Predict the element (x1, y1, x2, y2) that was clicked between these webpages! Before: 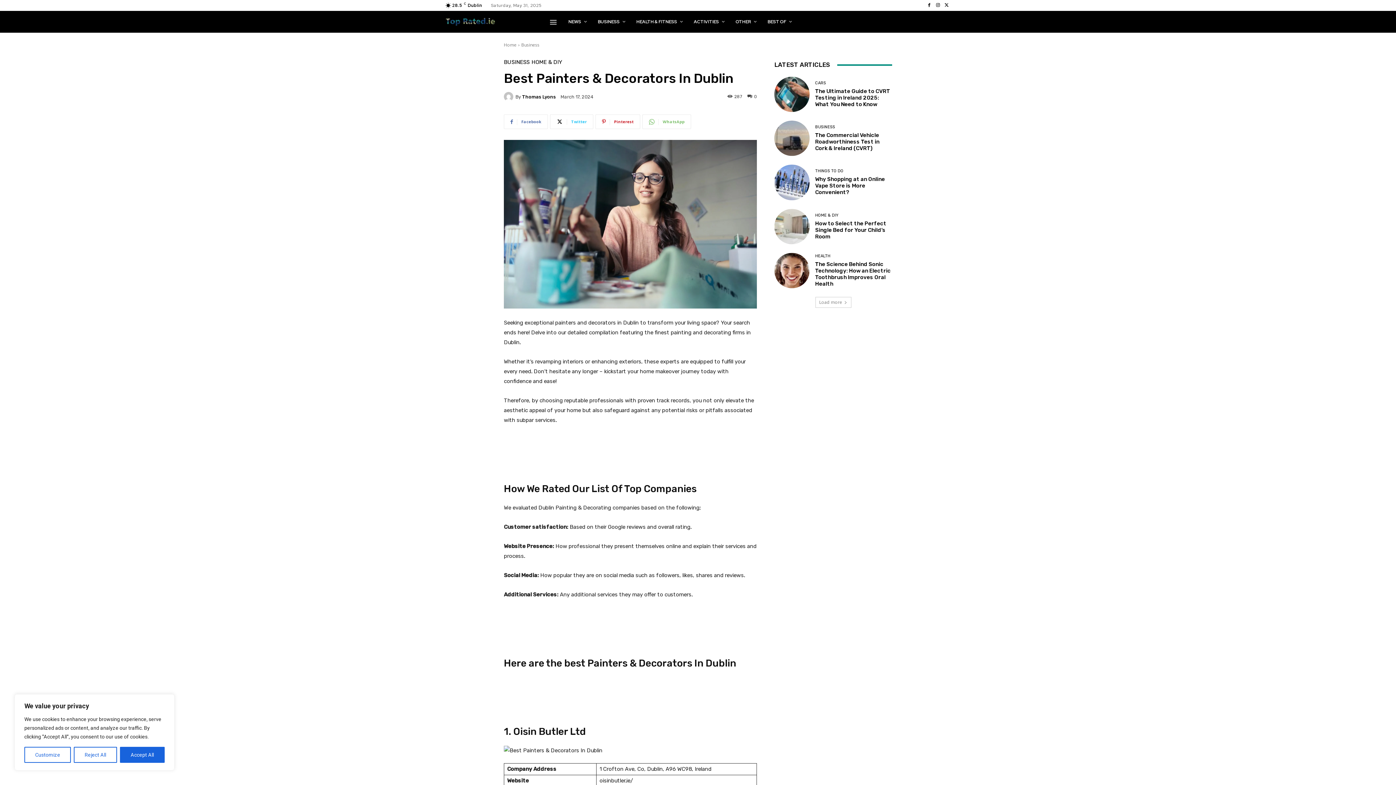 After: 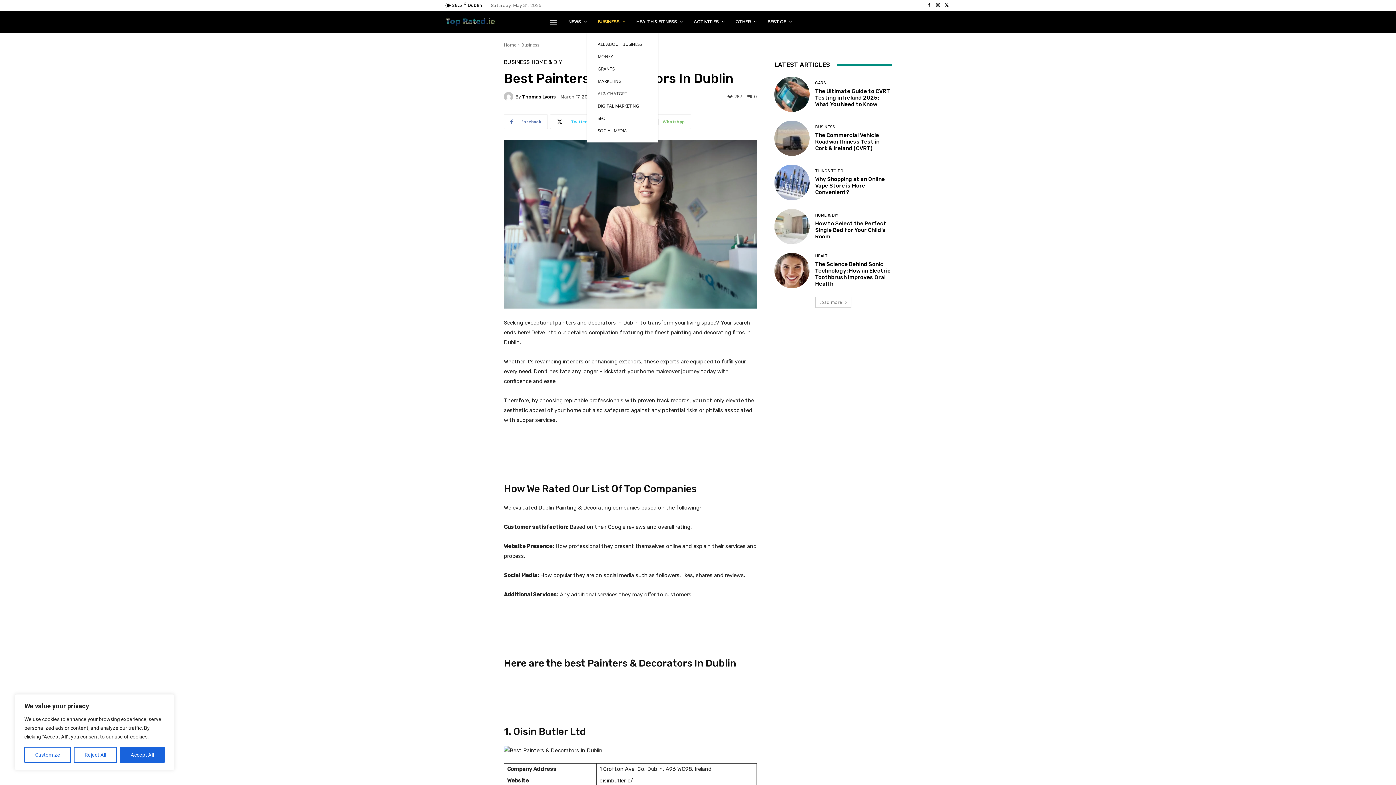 Action: label: BUSINESS bbox: (592, 10, 631, 32)